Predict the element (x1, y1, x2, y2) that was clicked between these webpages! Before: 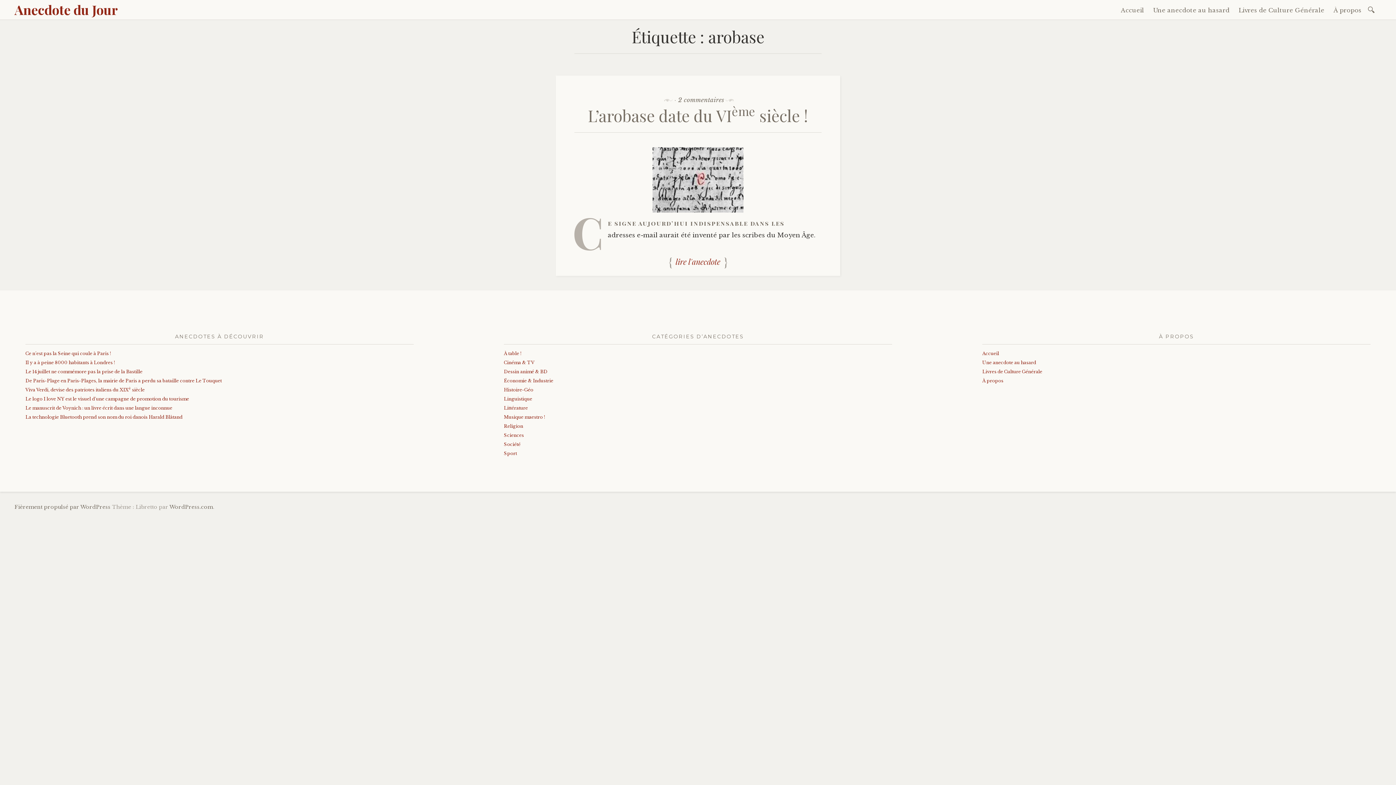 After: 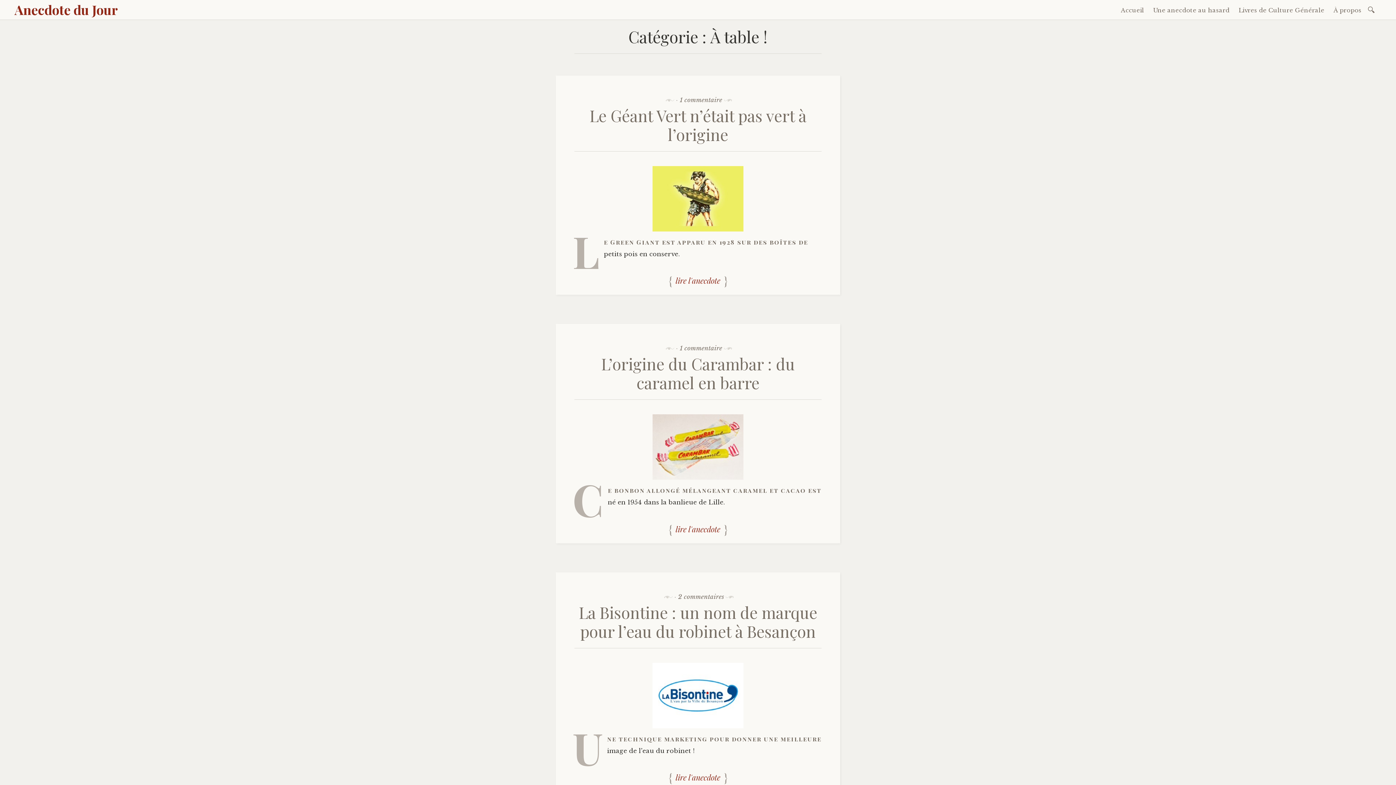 Action: label: À table ! bbox: (504, 350, 521, 356)